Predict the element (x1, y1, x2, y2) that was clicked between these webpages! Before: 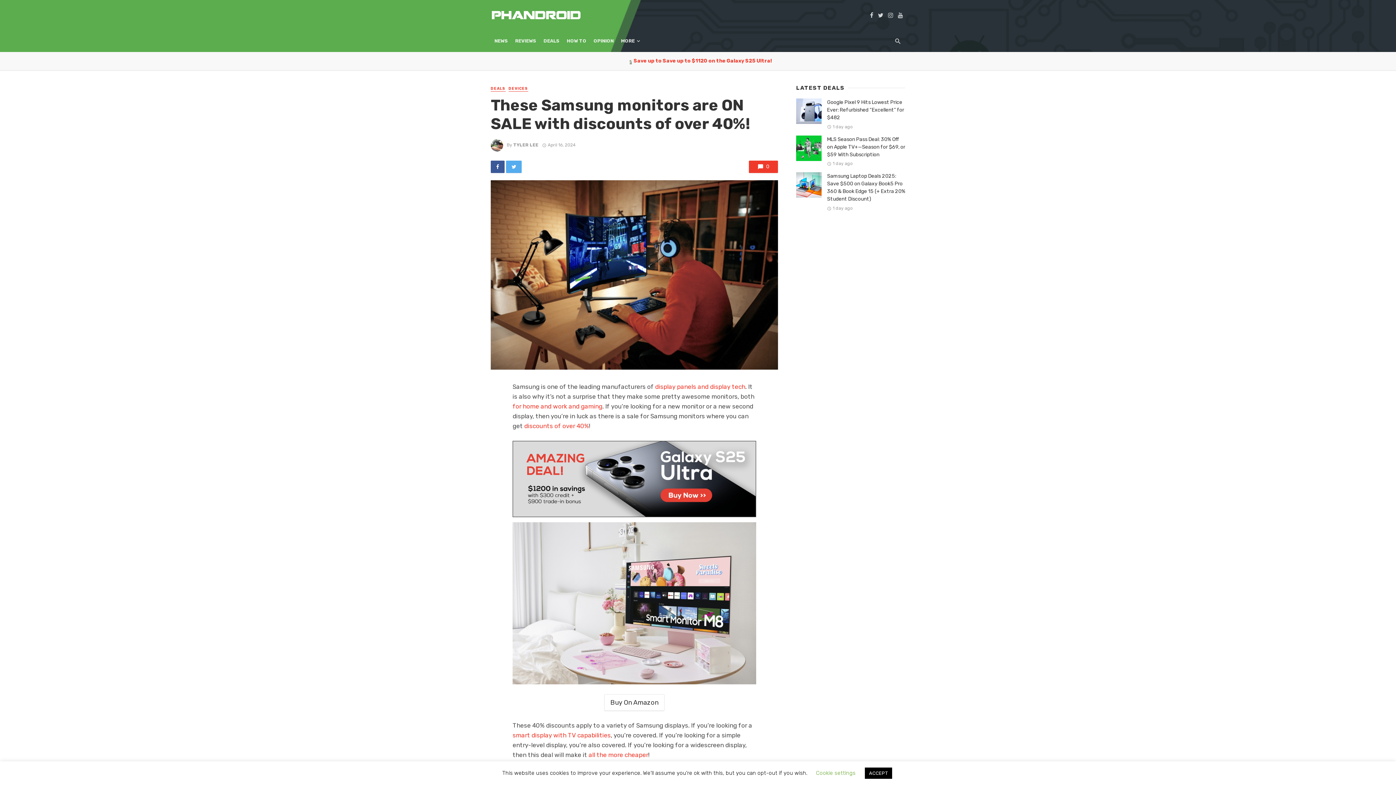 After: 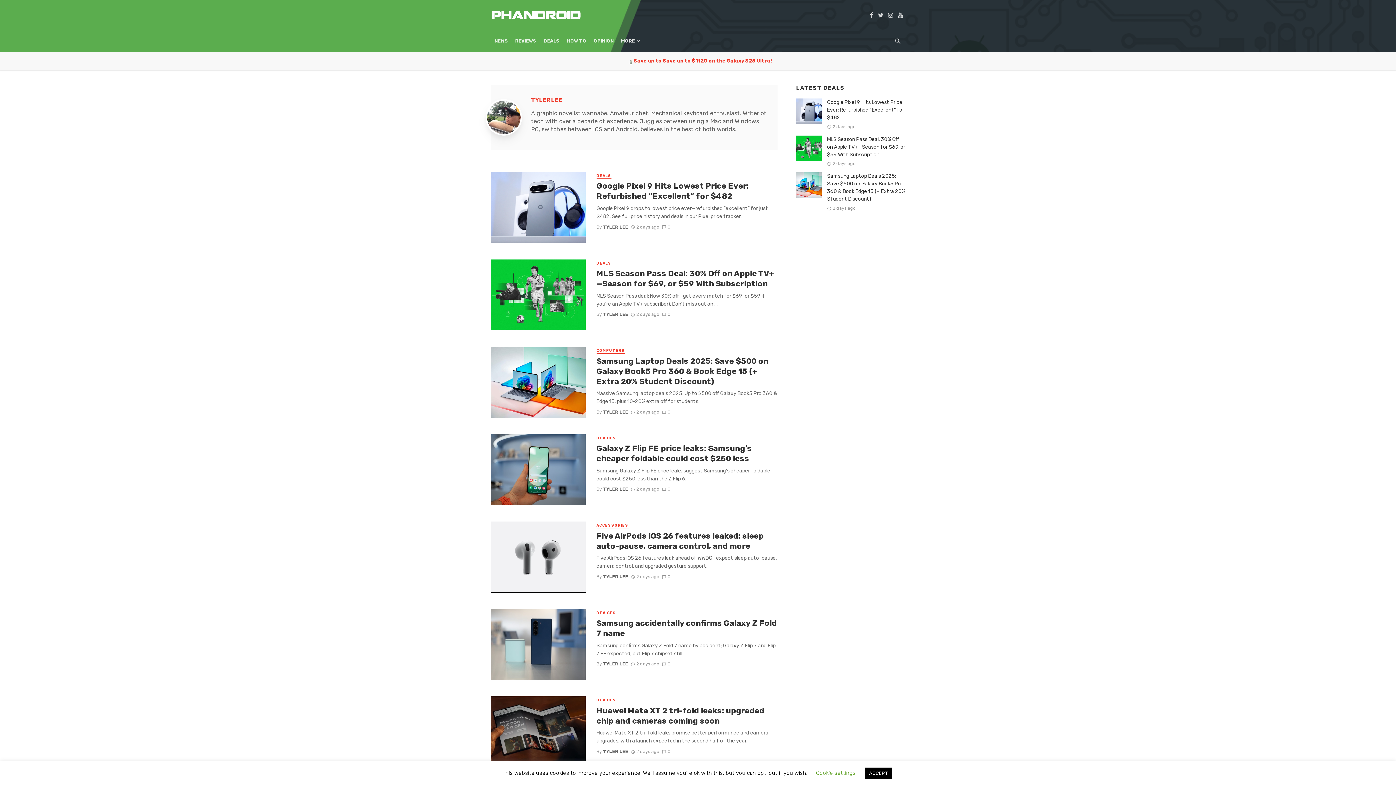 Action: bbox: (513, 142, 538, 147) label: TYLER LEE